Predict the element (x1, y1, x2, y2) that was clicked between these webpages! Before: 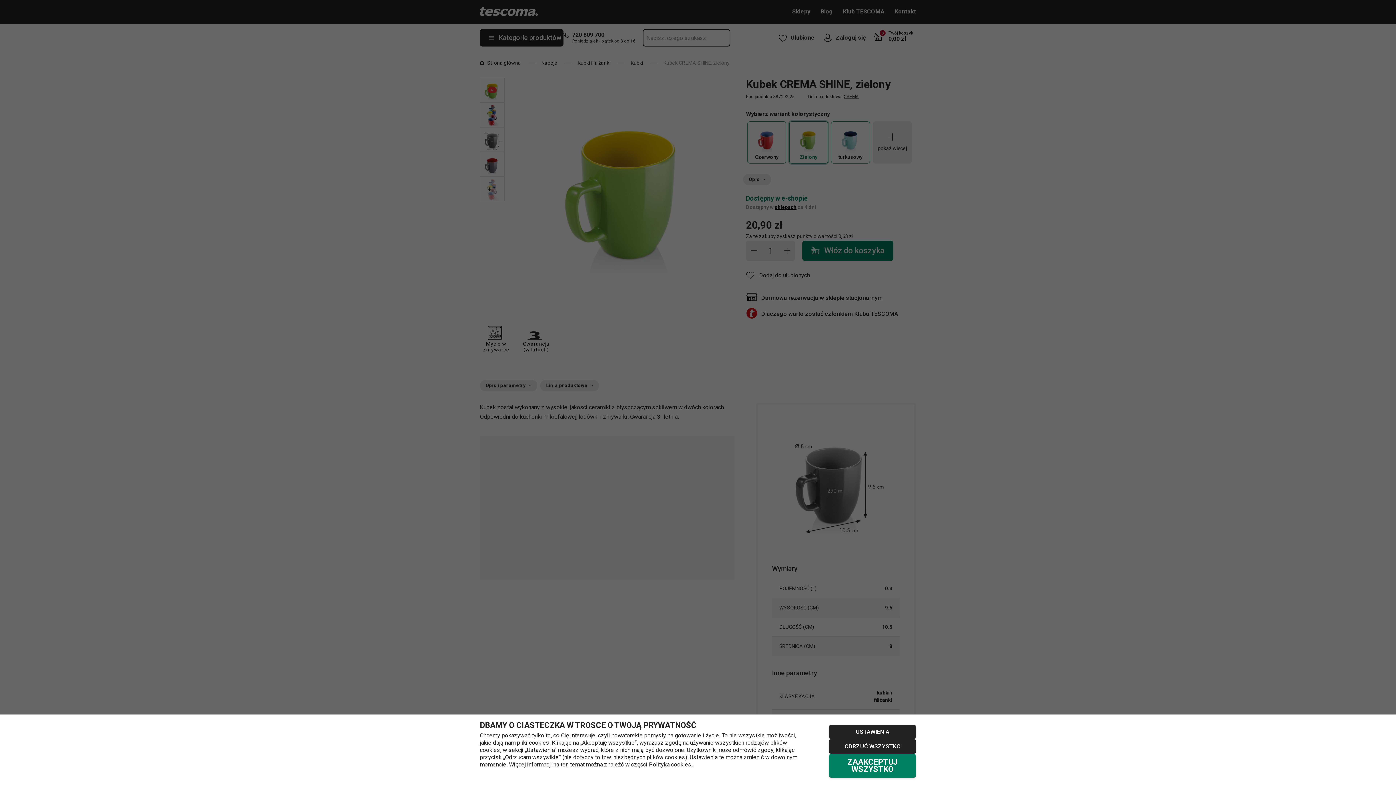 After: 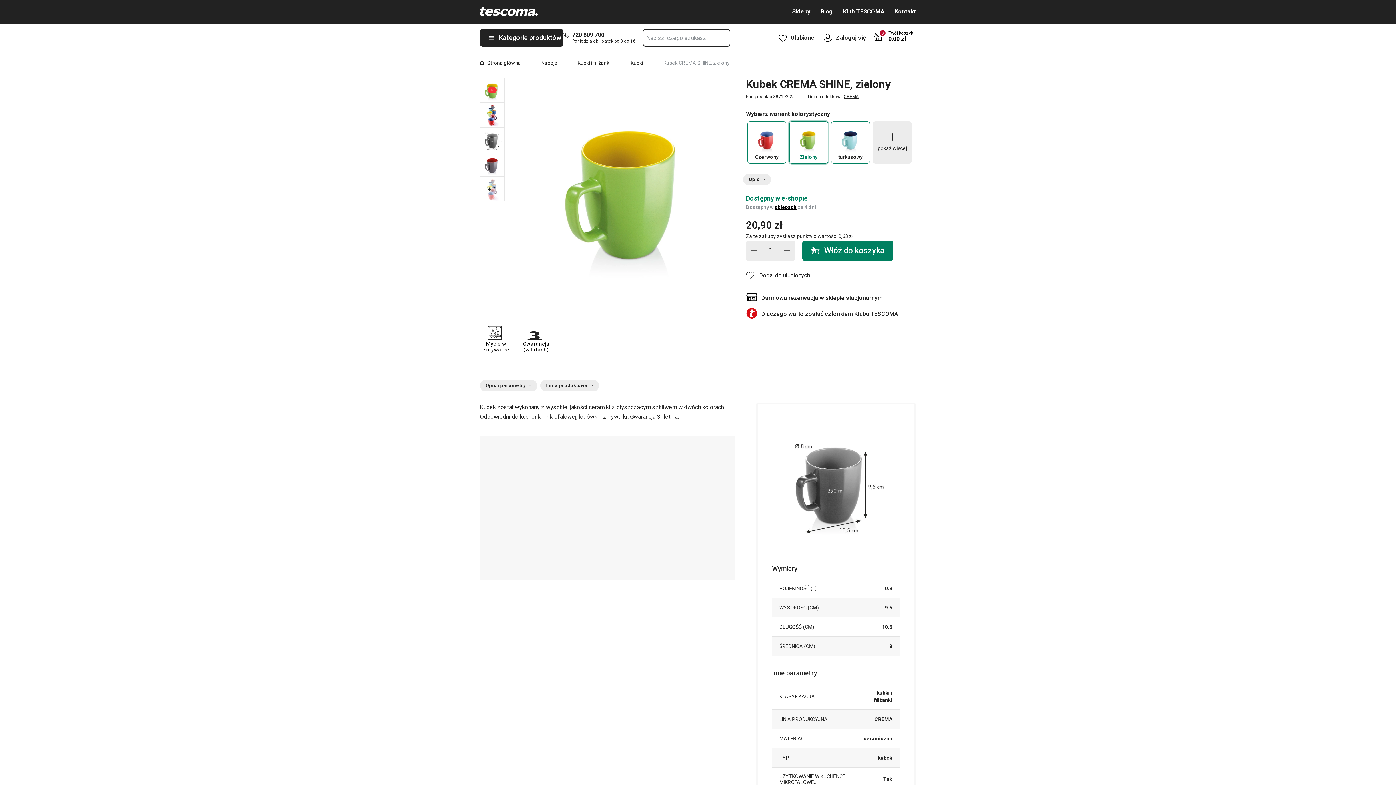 Action: bbox: (829, 754, 916, 778) label: ZAAKCEPTUJ WSZYSTKO